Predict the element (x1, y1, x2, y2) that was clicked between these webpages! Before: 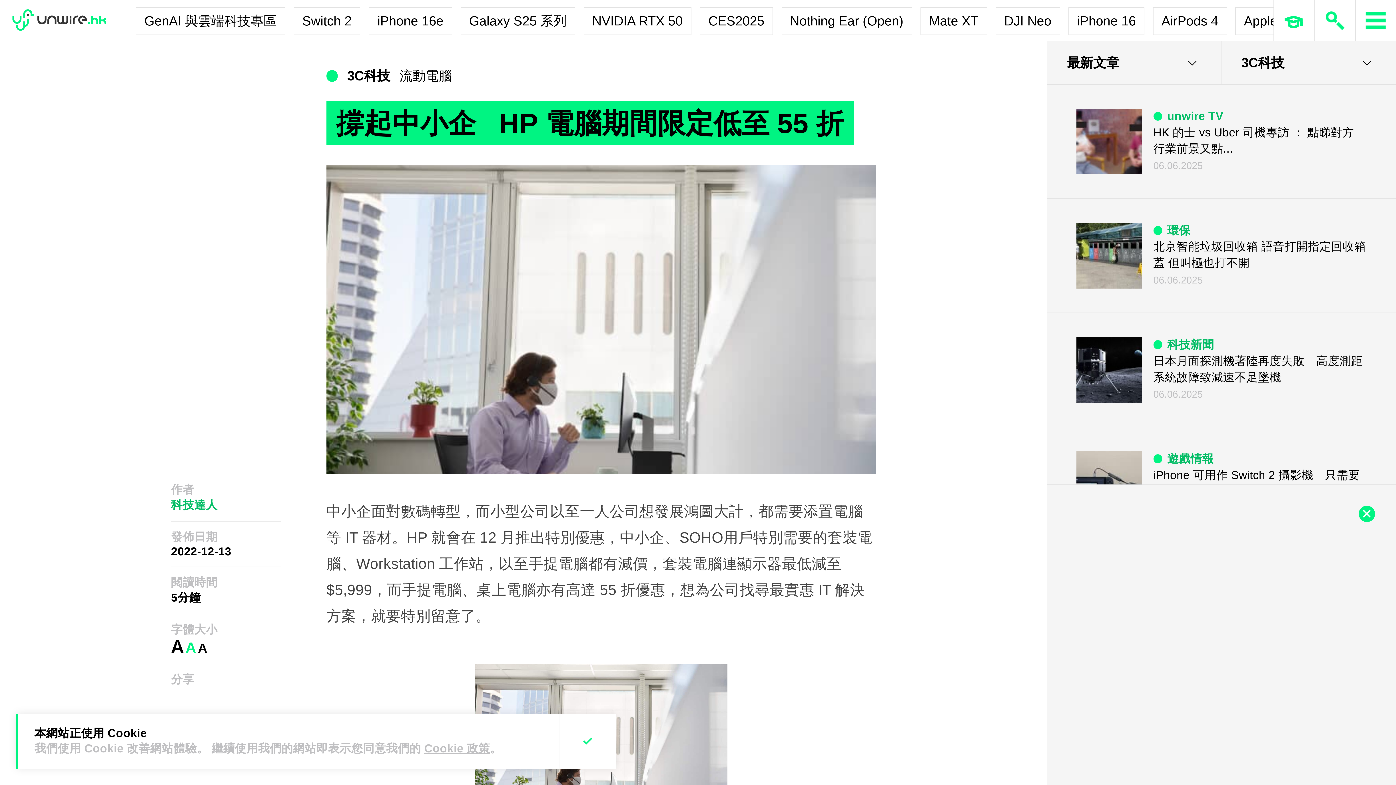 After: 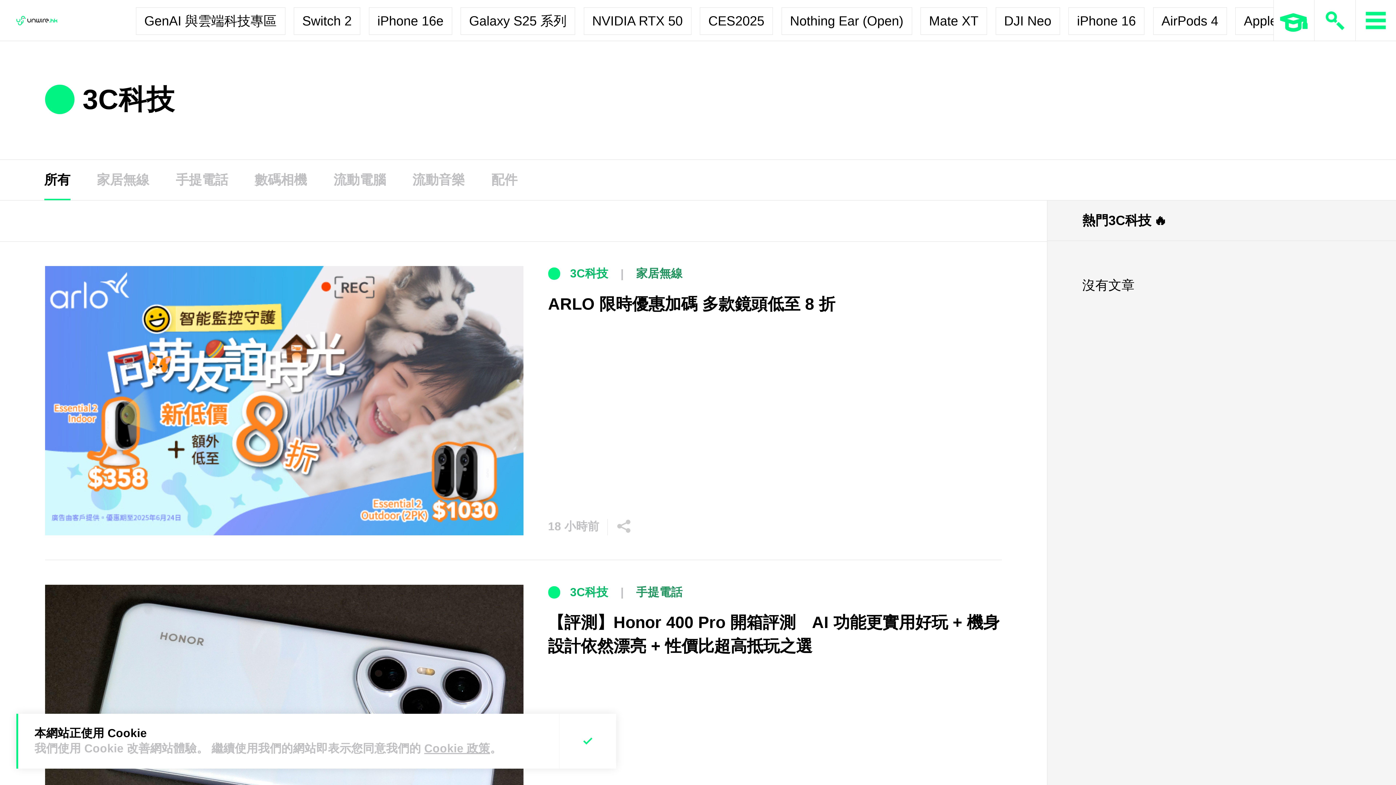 Action: bbox: (347, 68, 390, 83) label: 3C科技